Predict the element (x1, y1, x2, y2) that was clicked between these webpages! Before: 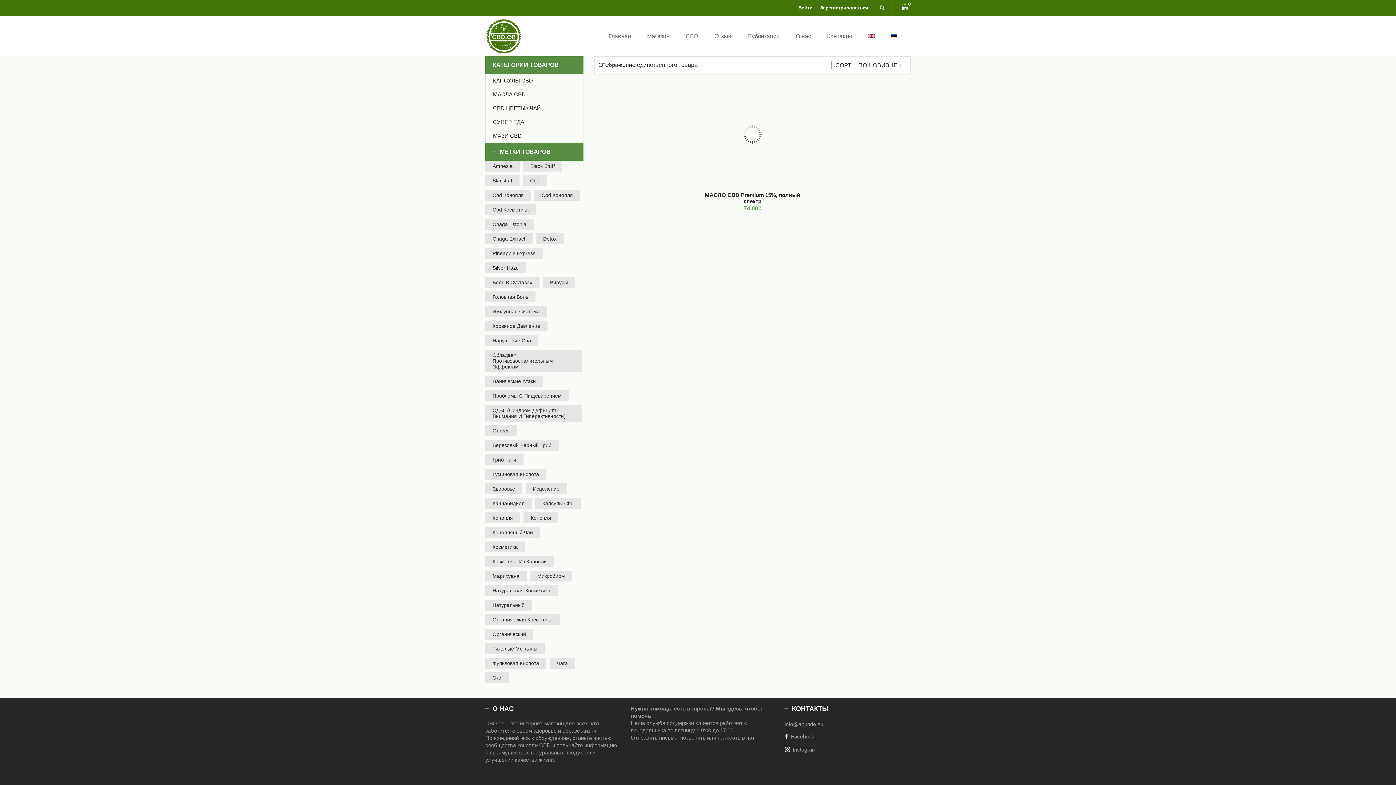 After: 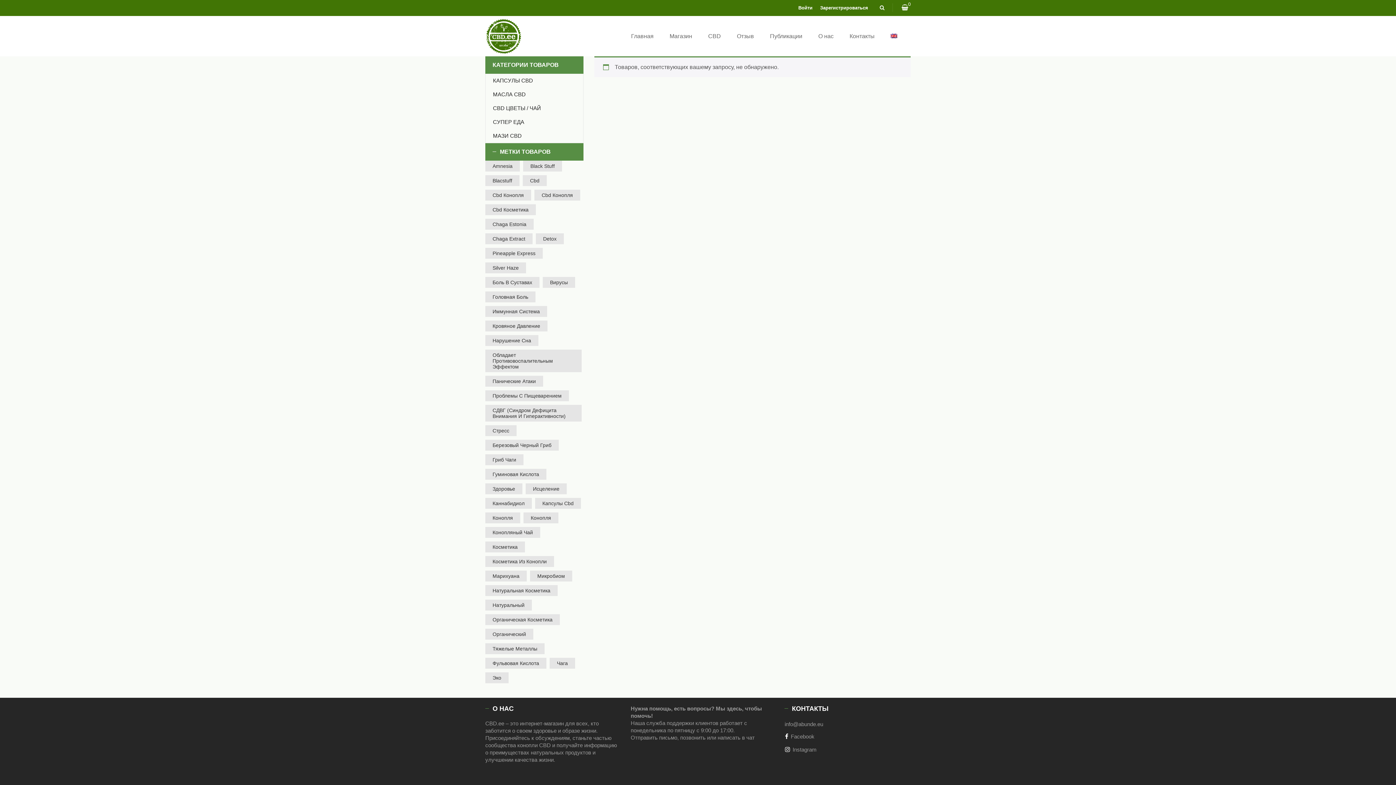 Action: label: косметика (0 товаров) bbox: (485, 541, 525, 552)